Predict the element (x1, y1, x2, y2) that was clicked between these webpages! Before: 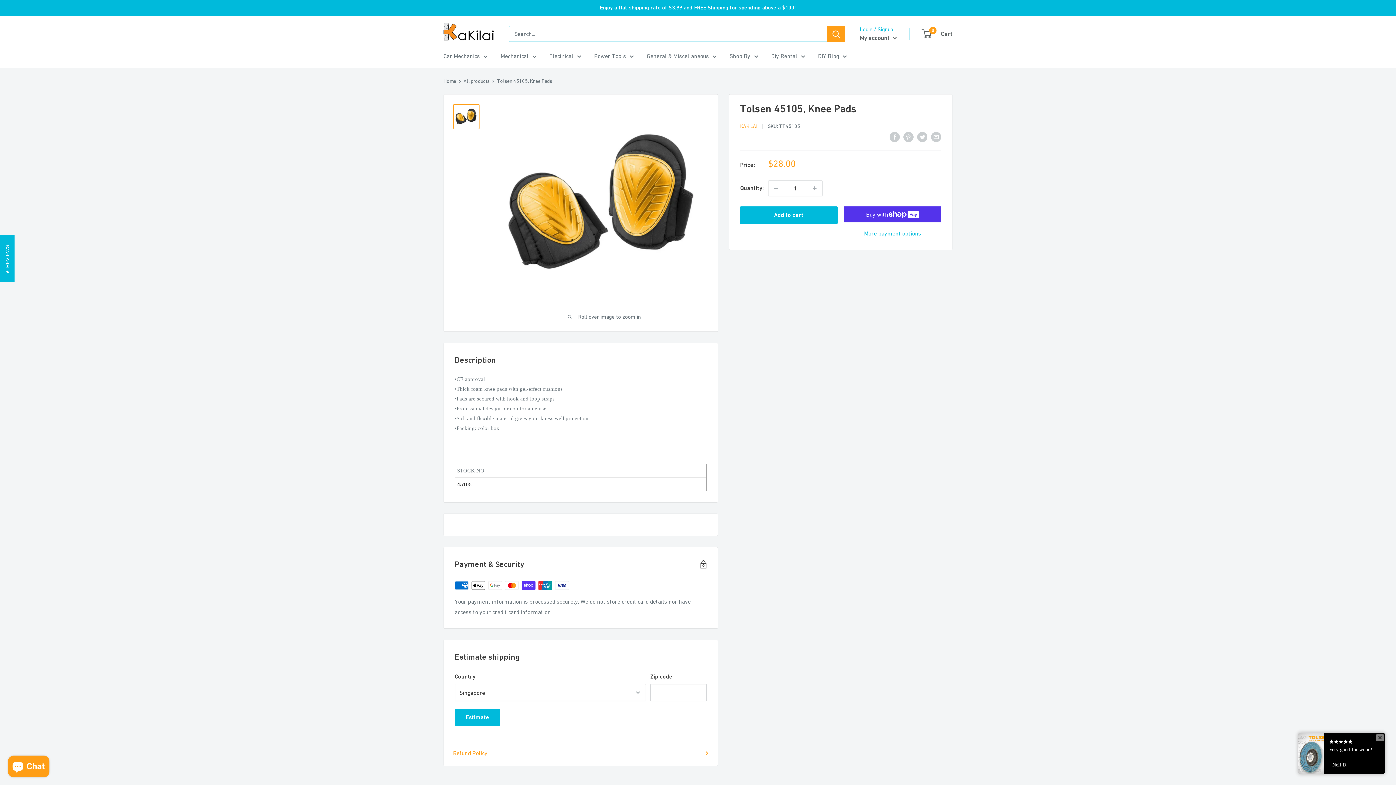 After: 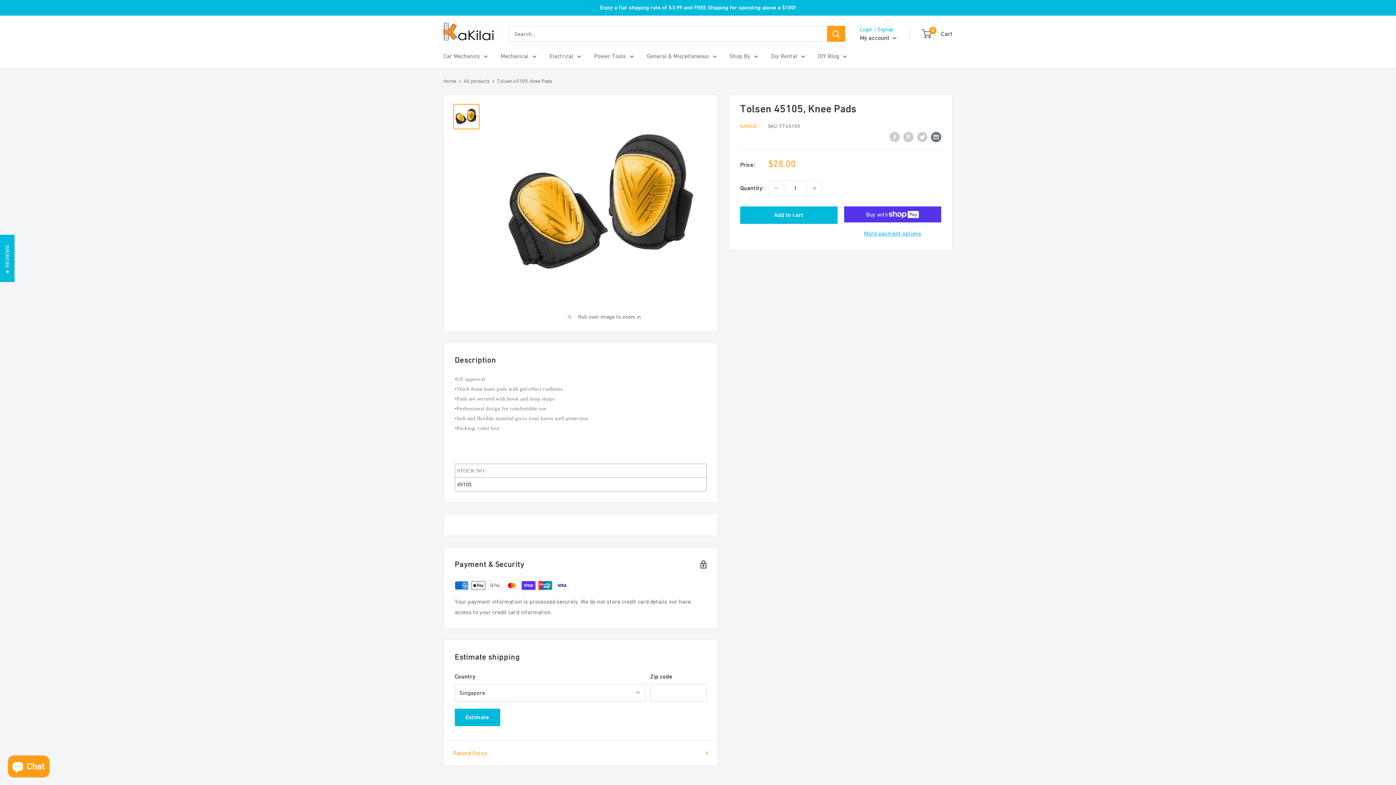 Action: bbox: (931, 131, 941, 142) label: Share by email